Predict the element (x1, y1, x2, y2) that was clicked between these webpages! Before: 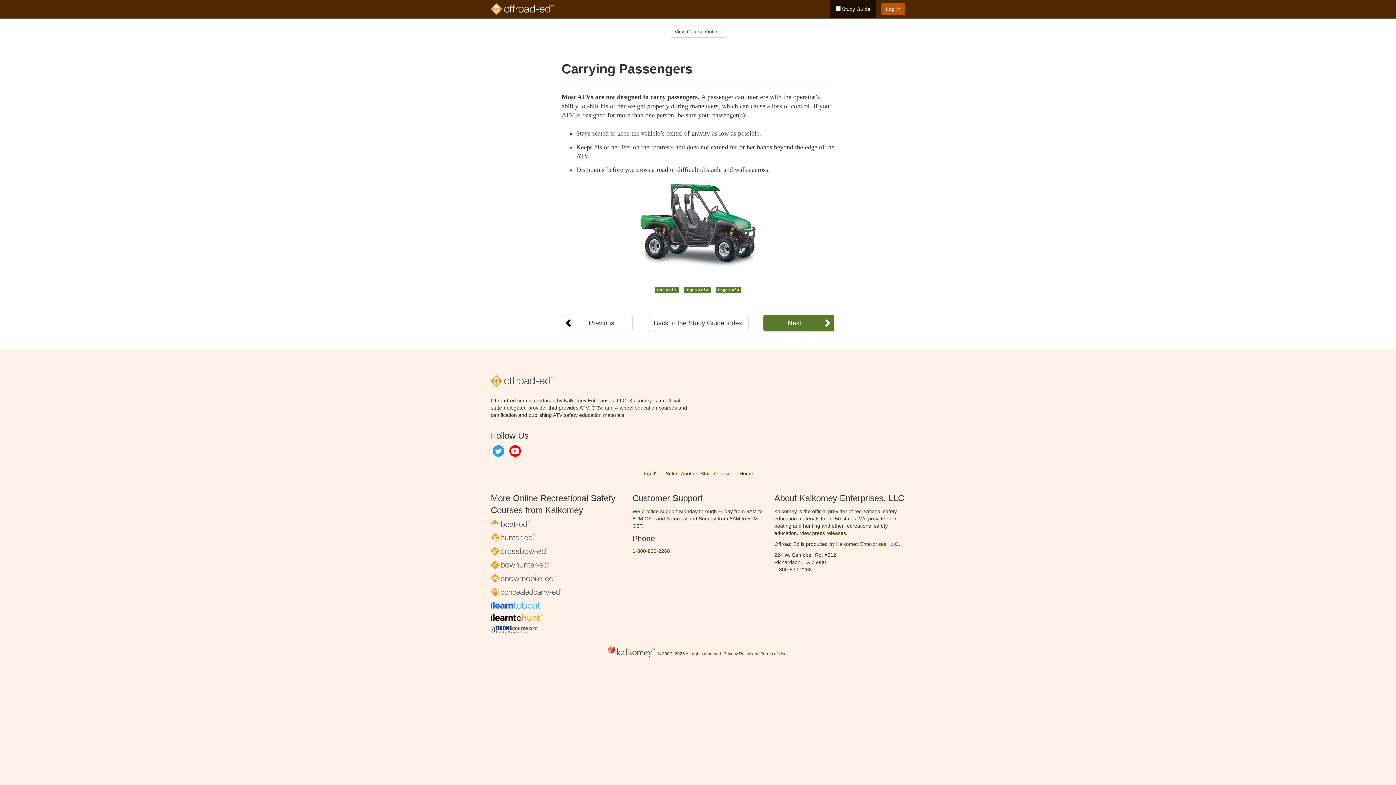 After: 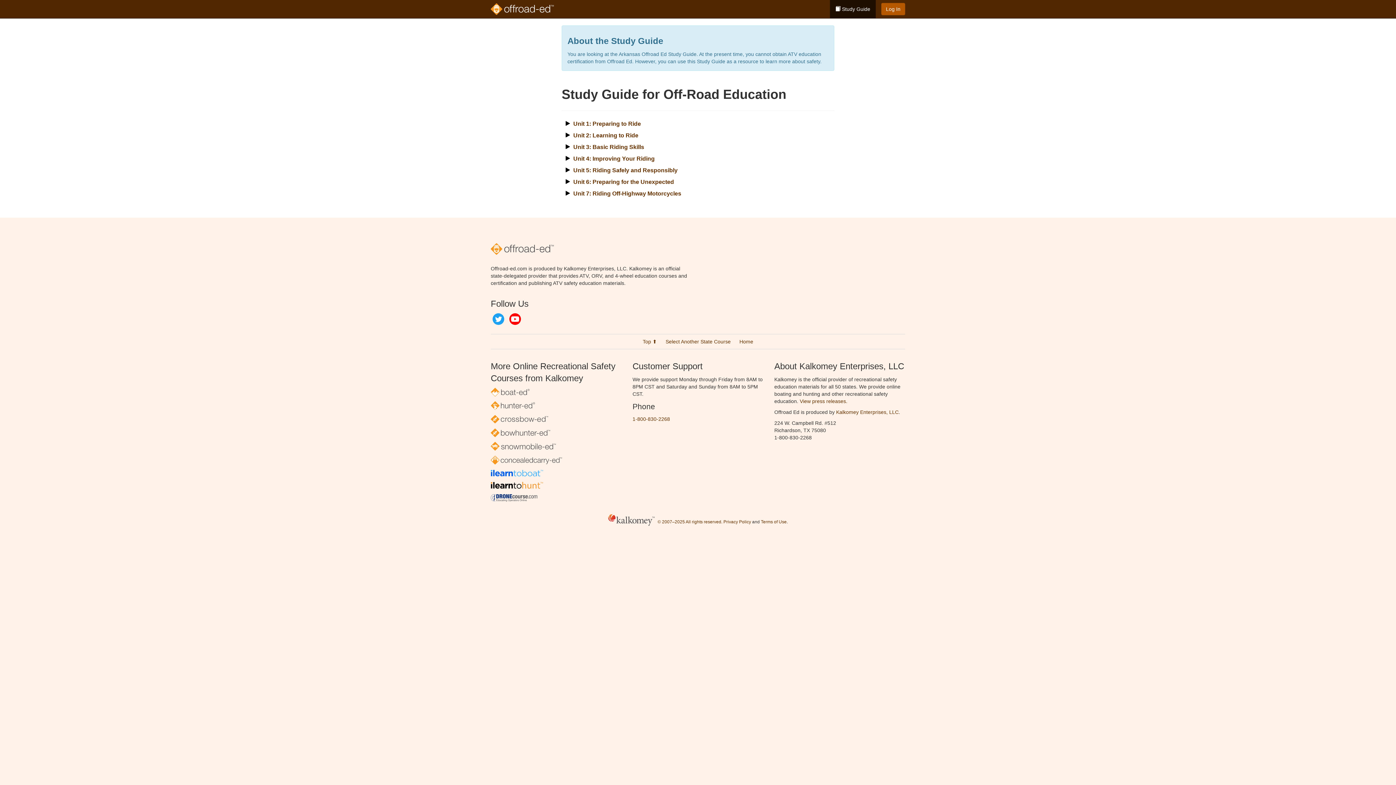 Action: bbox: (830, 0, 876, 18) label:  Study Guide